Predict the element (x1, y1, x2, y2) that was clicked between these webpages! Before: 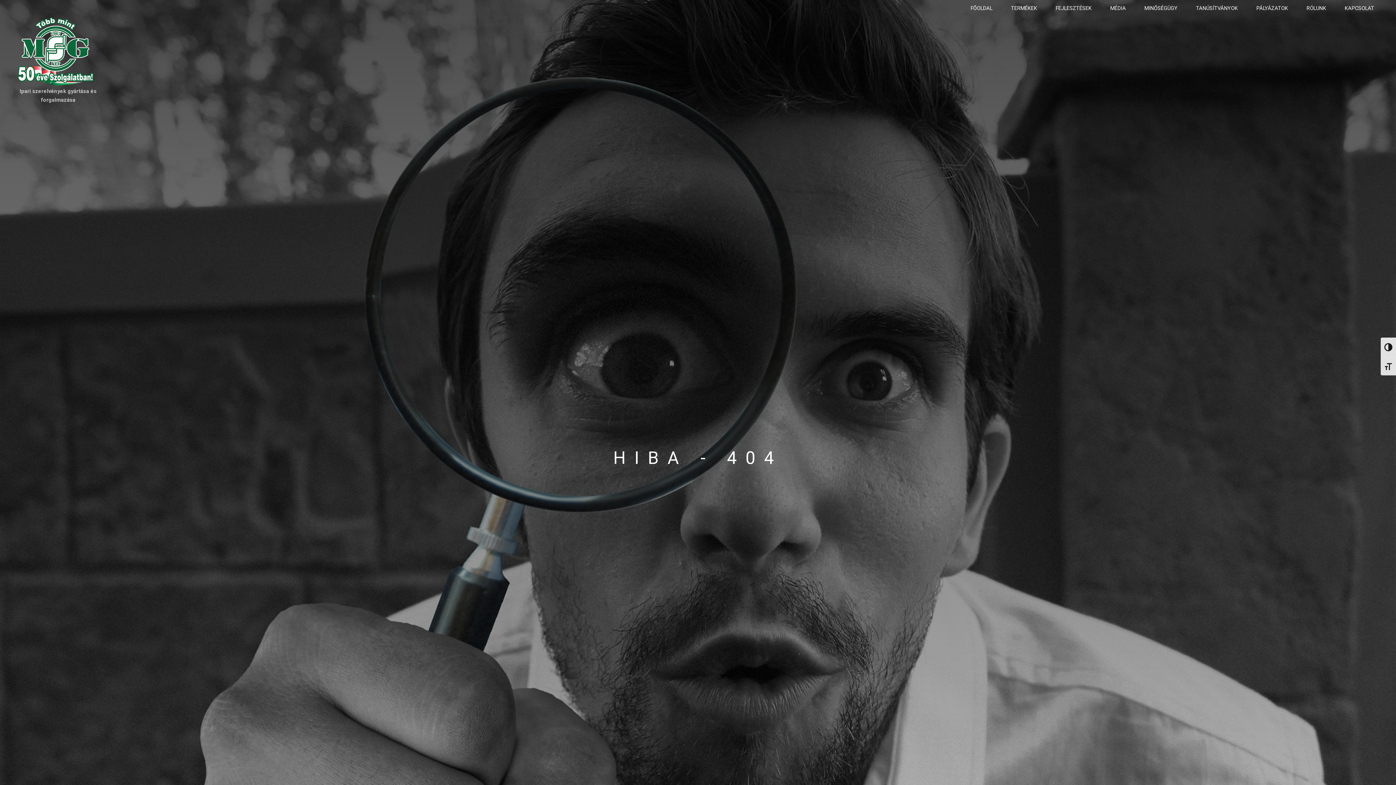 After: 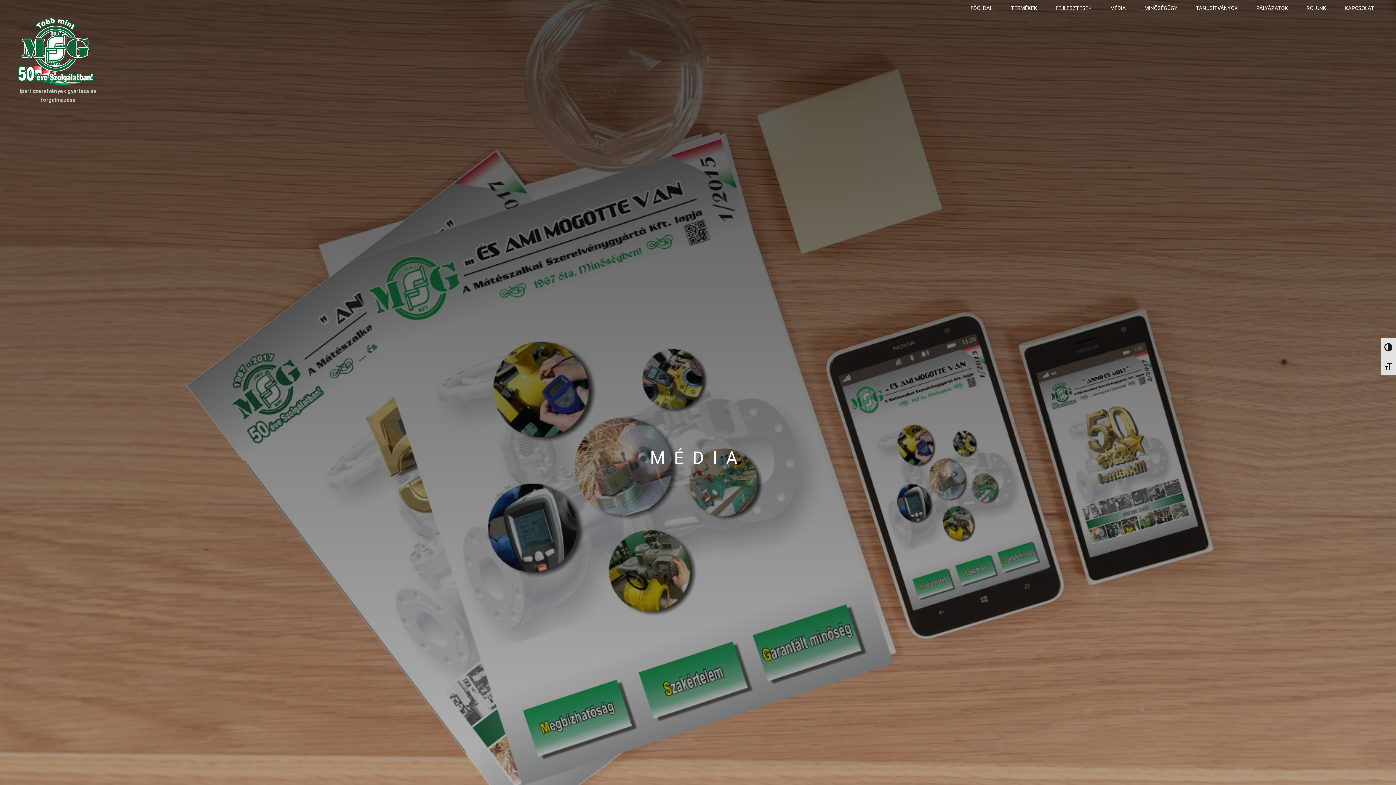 Action: bbox: (1110, 1, 1126, 15) label: MÉDIA